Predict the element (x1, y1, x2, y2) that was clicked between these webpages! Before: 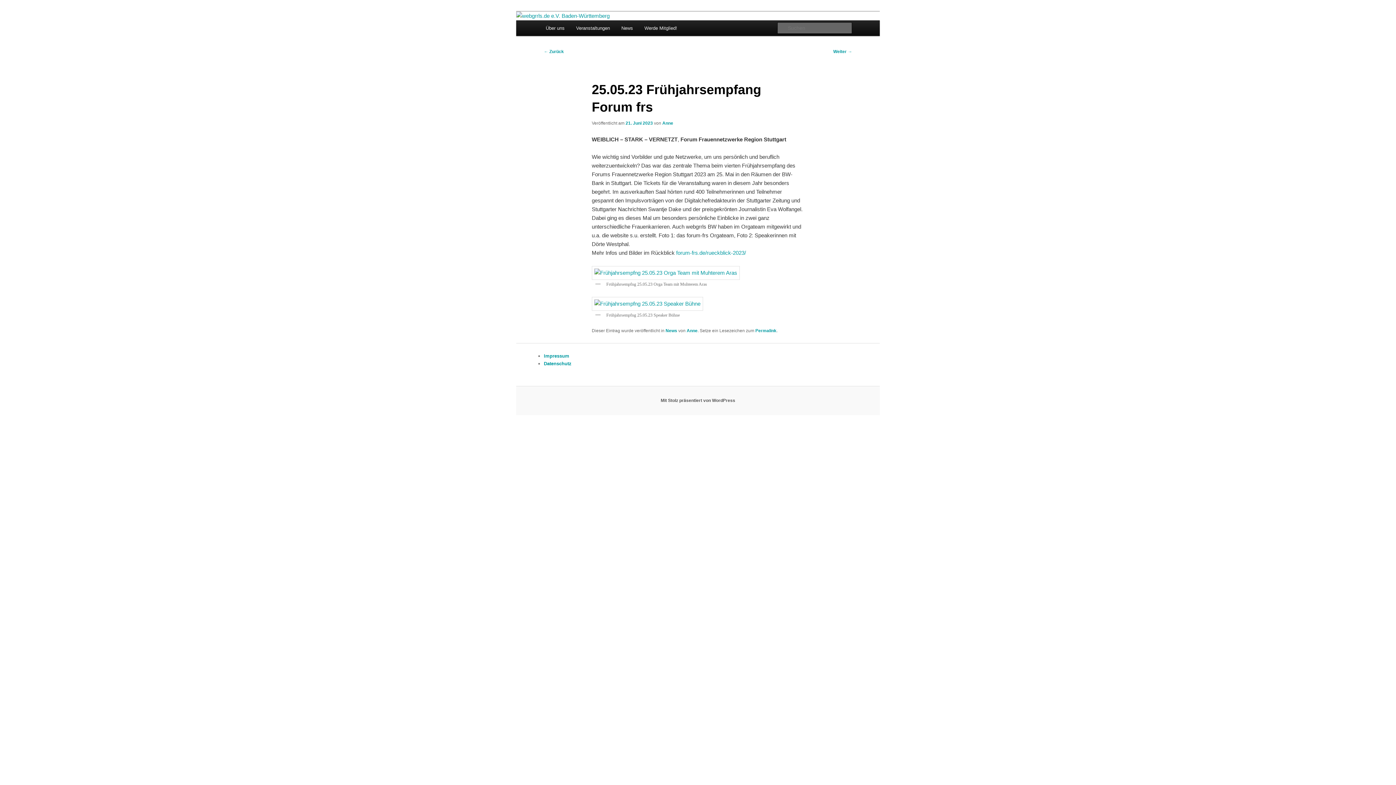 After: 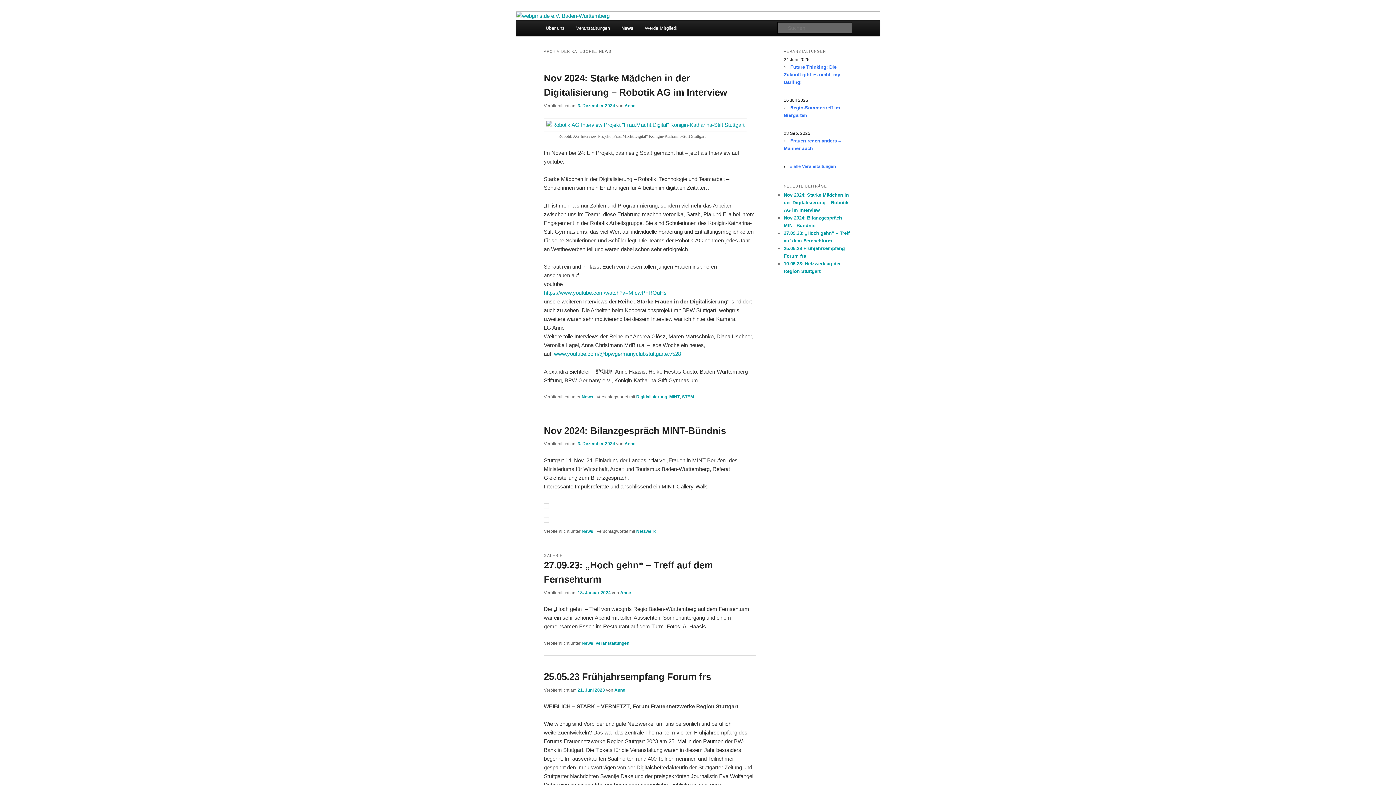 Action: bbox: (665, 328, 677, 333) label: News